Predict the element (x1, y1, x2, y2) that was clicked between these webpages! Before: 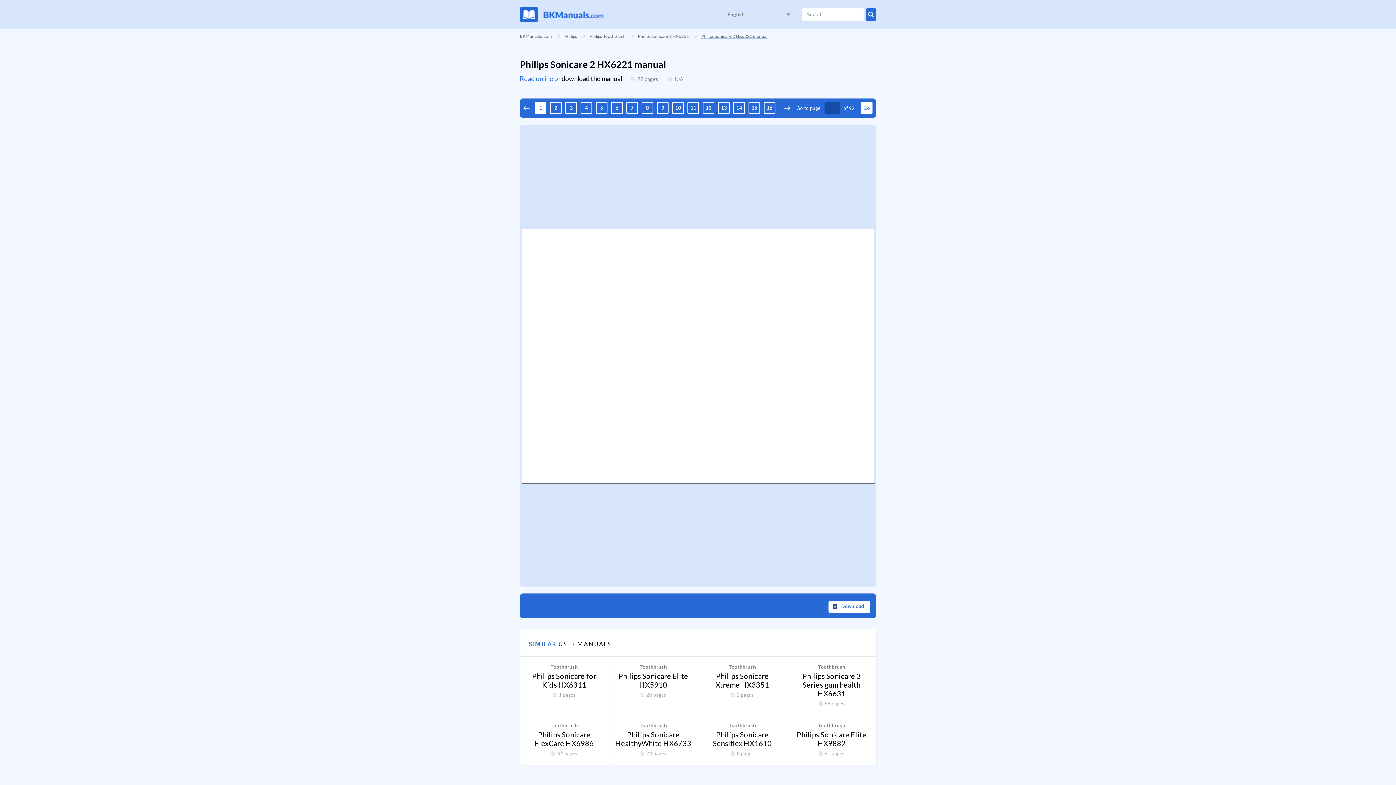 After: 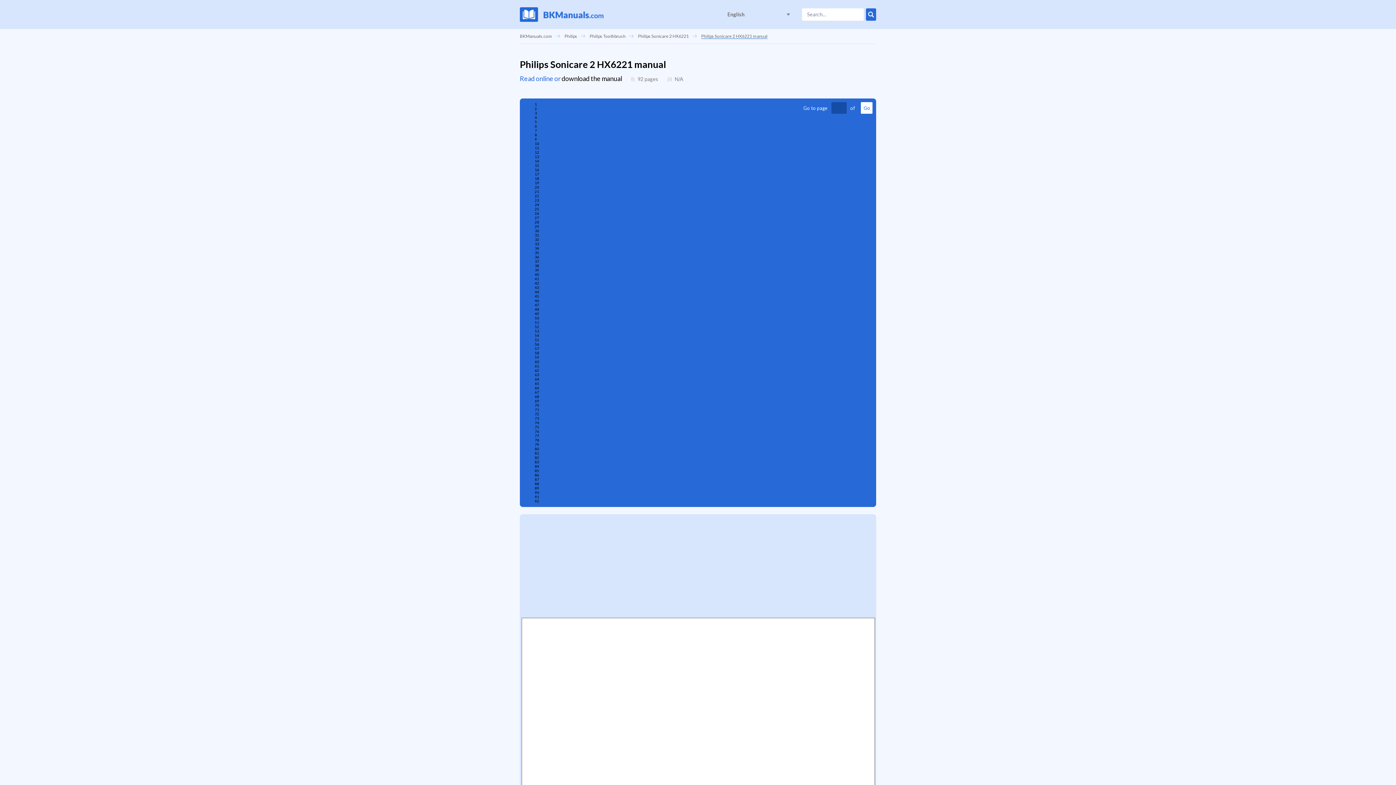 Action: label: Philips Sonicare 2 HX6221 manual bbox: (701, 33, 767, 38)